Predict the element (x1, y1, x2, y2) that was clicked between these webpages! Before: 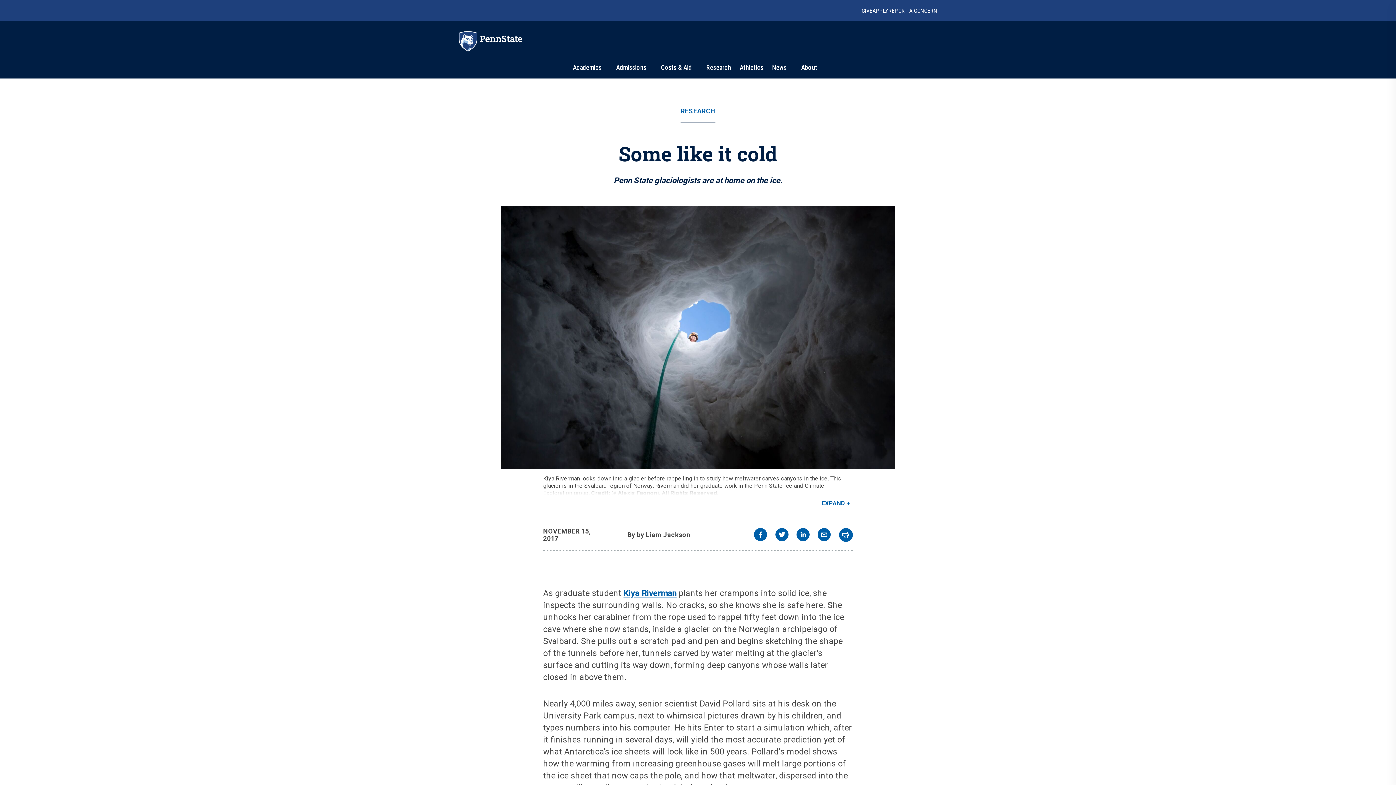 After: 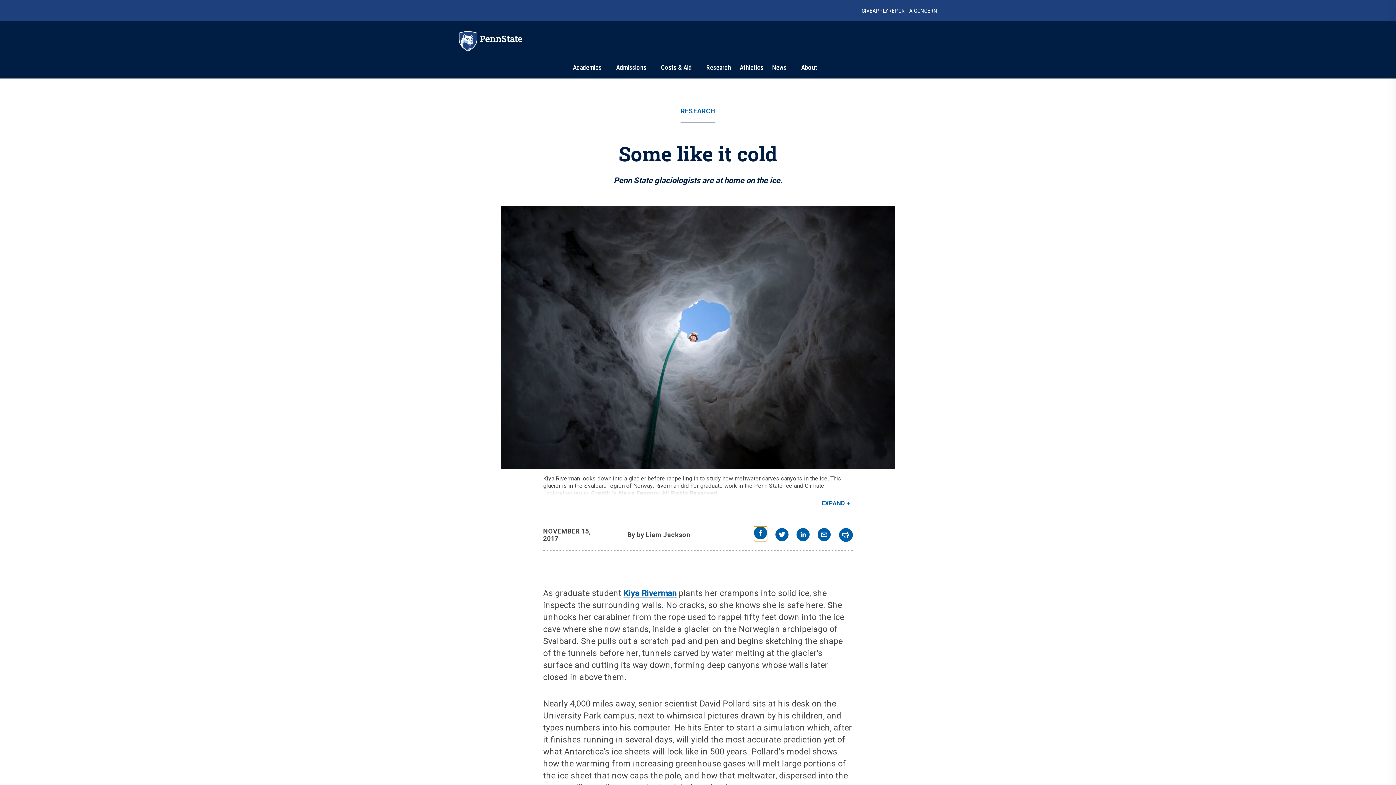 Action: label: facebook bbox: (754, 528, 767, 543)